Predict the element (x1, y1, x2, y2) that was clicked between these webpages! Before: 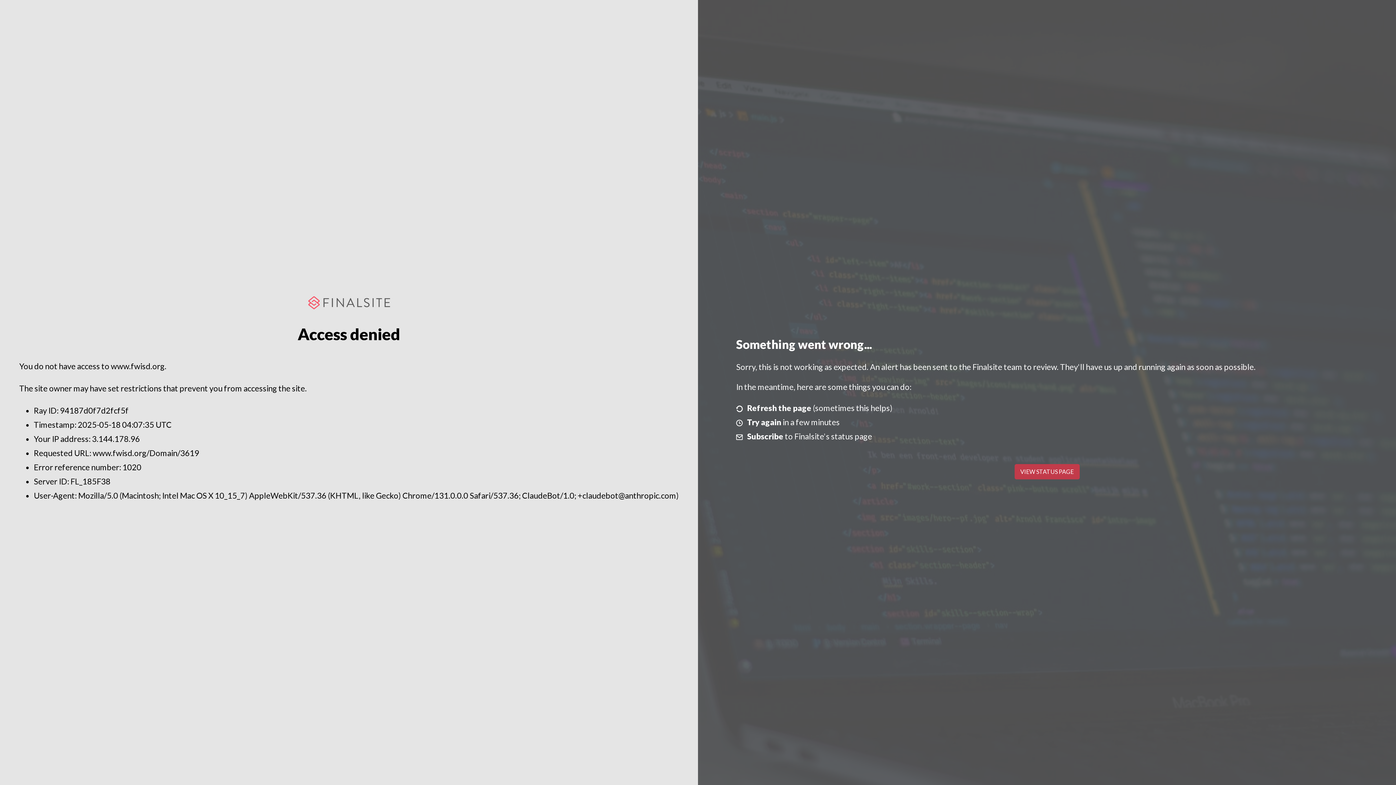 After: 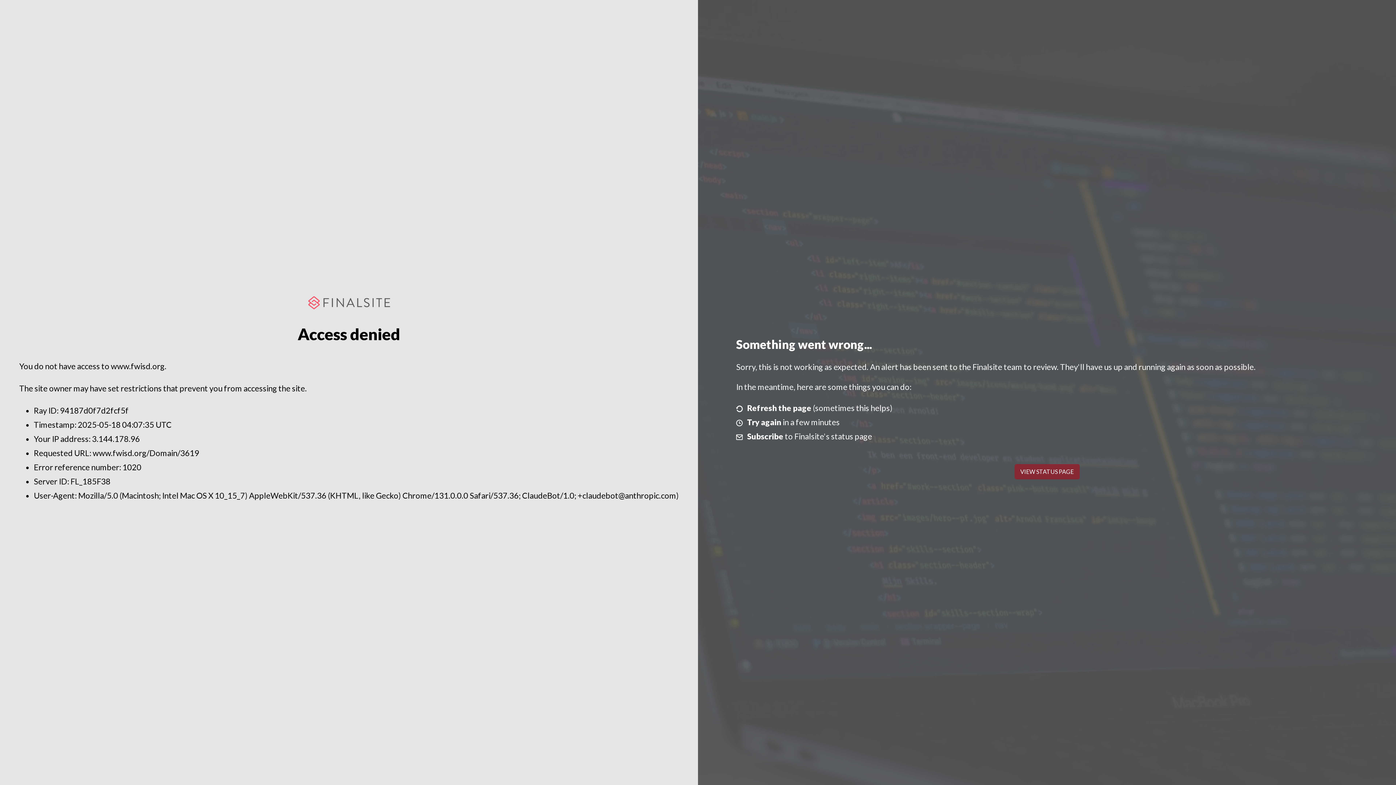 Action: bbox: (1014, 464, 1079, 479) label: VIEW STATUS PAGE